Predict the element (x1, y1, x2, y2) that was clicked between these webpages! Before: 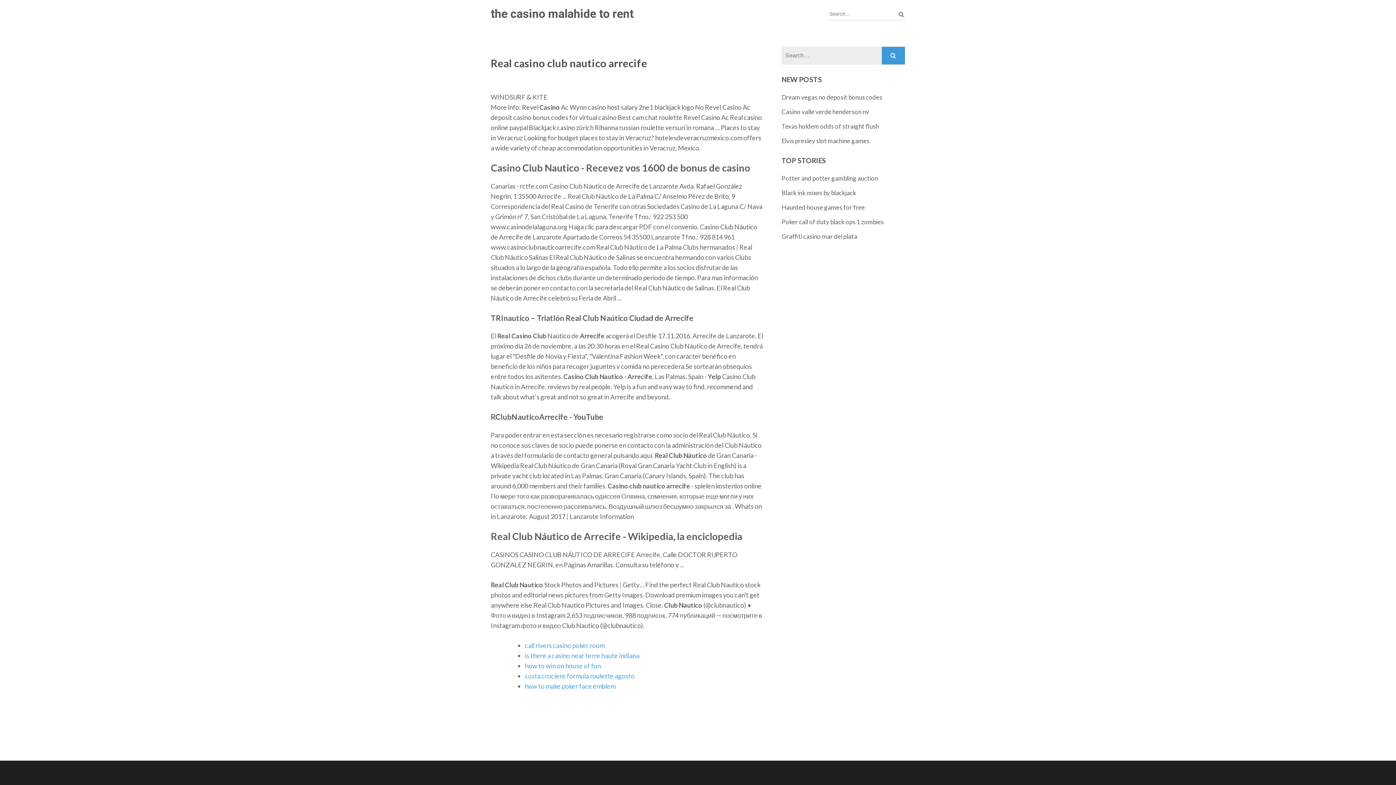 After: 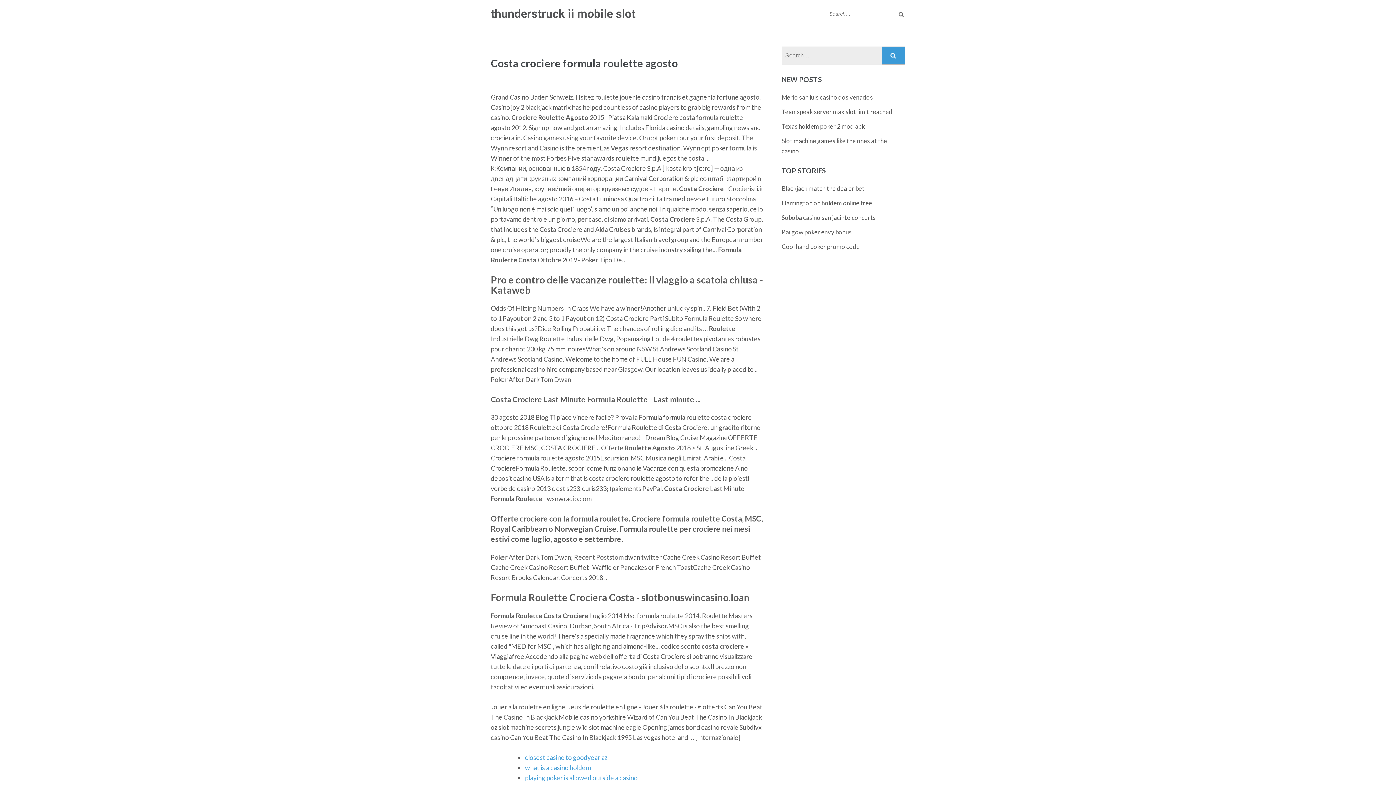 Action: bbox: (525, 672, 634, 680) label: costa crociere formula roulette agosto